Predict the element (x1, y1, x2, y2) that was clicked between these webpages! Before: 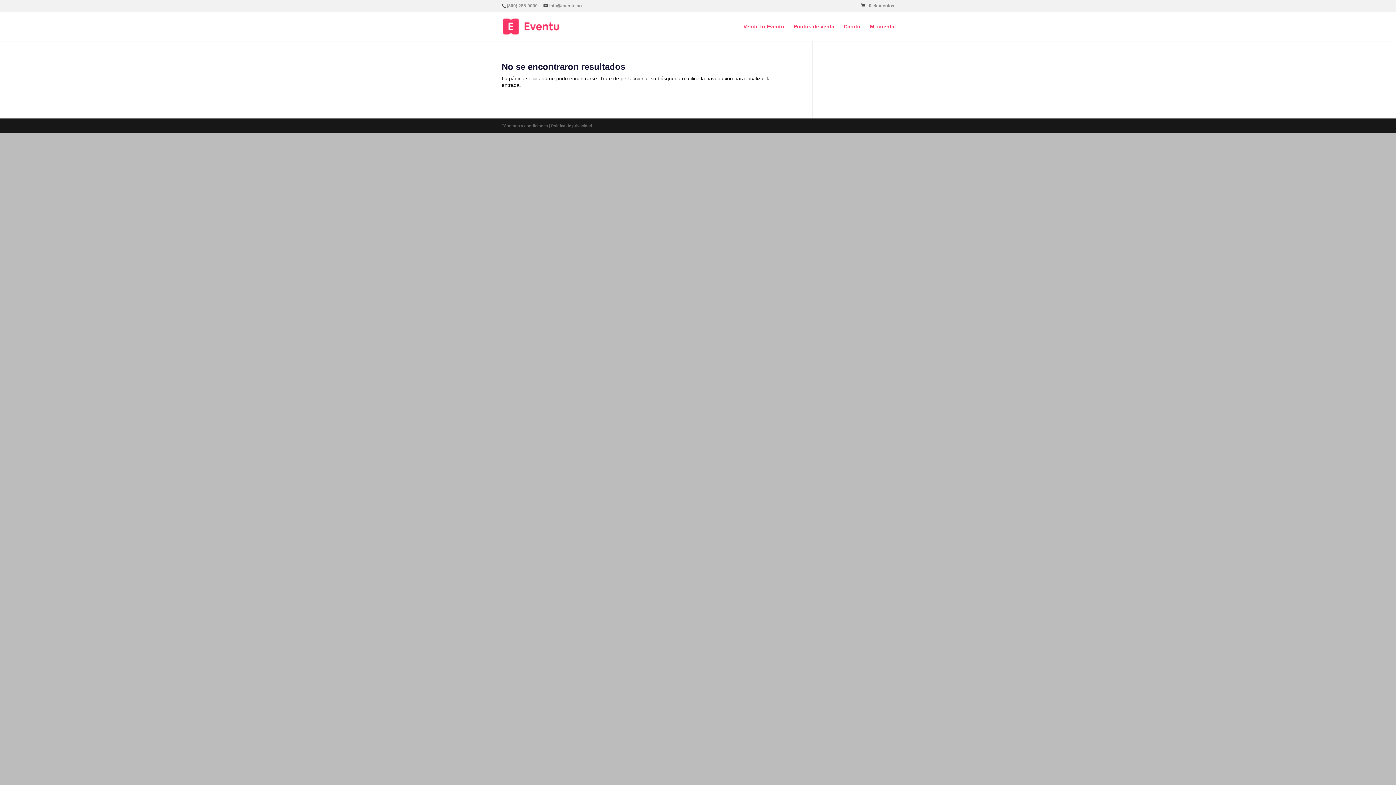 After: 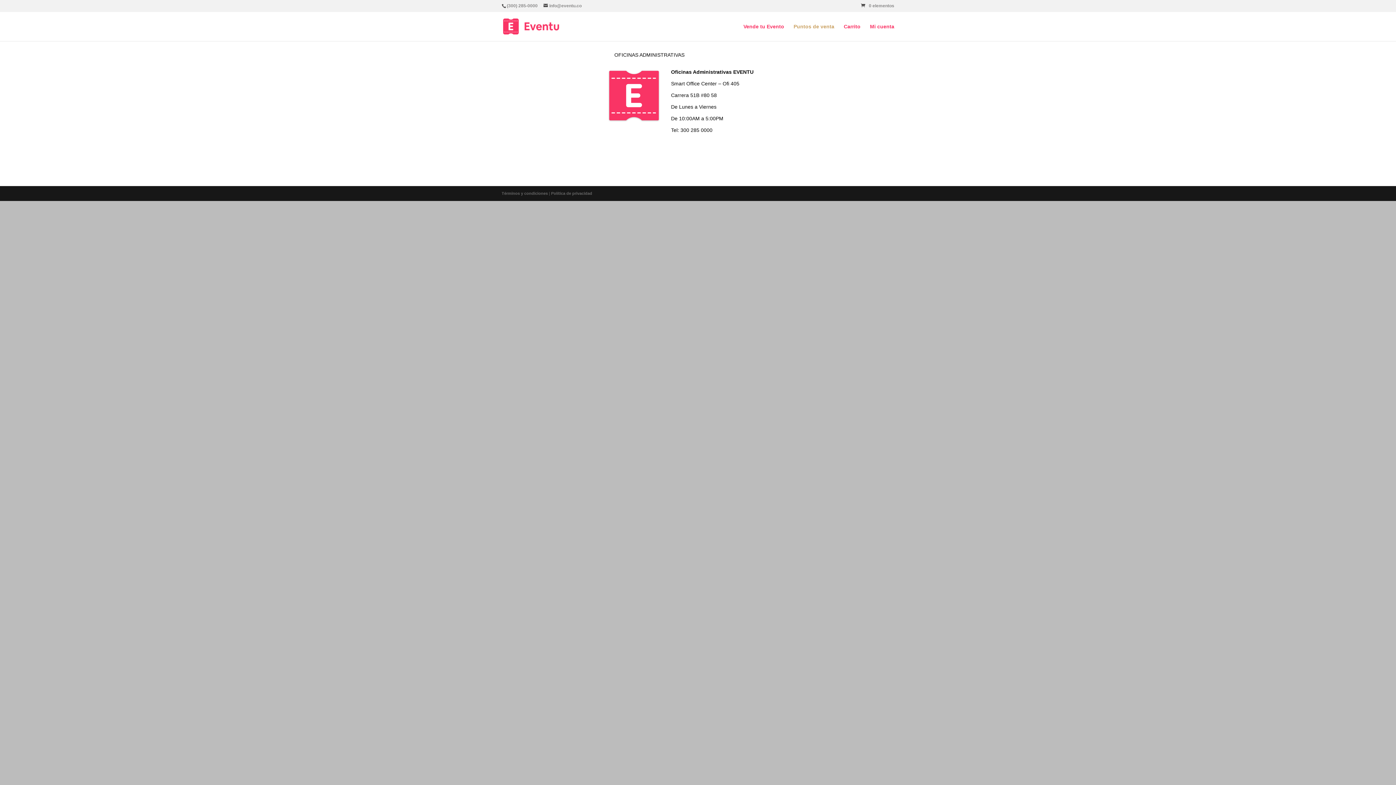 Action: bbox: (793, 24, 834, 41) label: Puntos de venta